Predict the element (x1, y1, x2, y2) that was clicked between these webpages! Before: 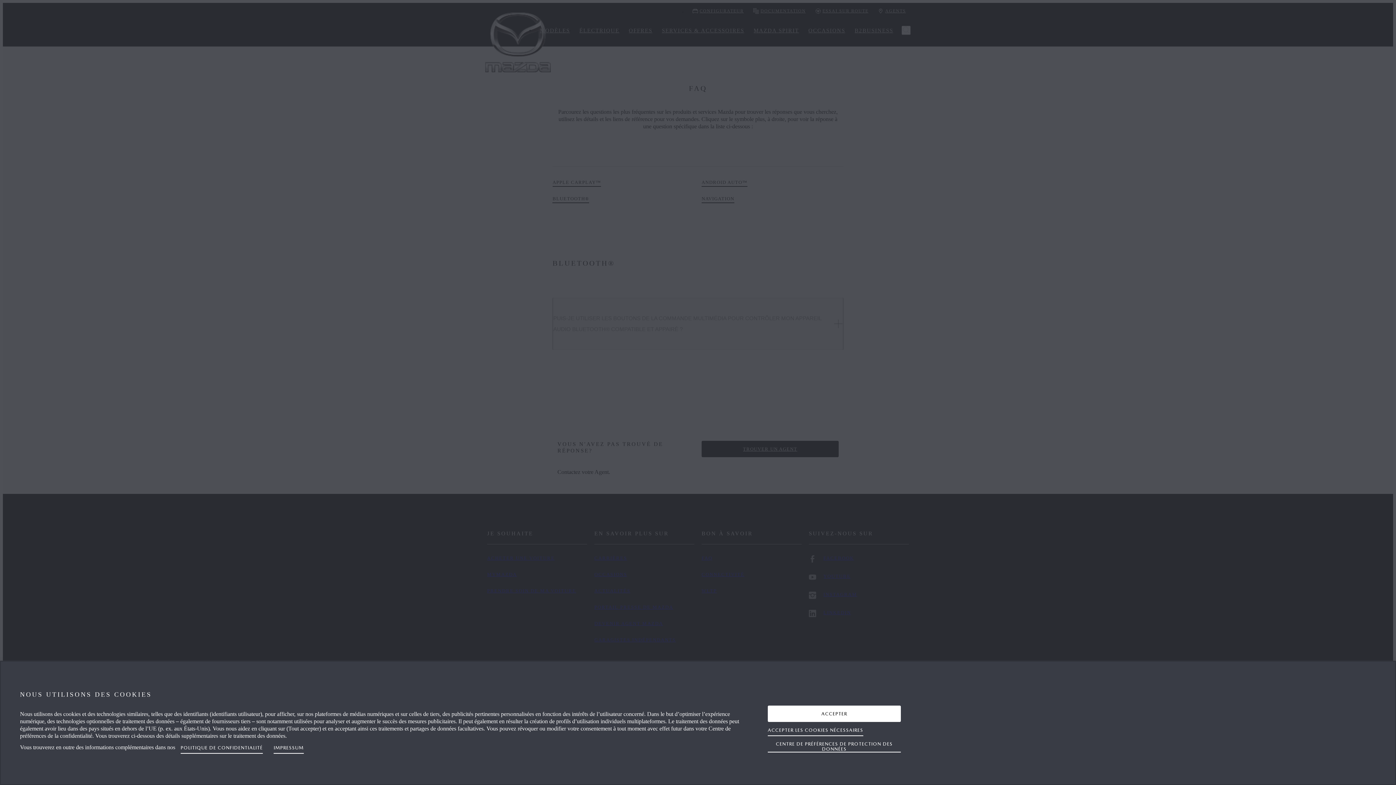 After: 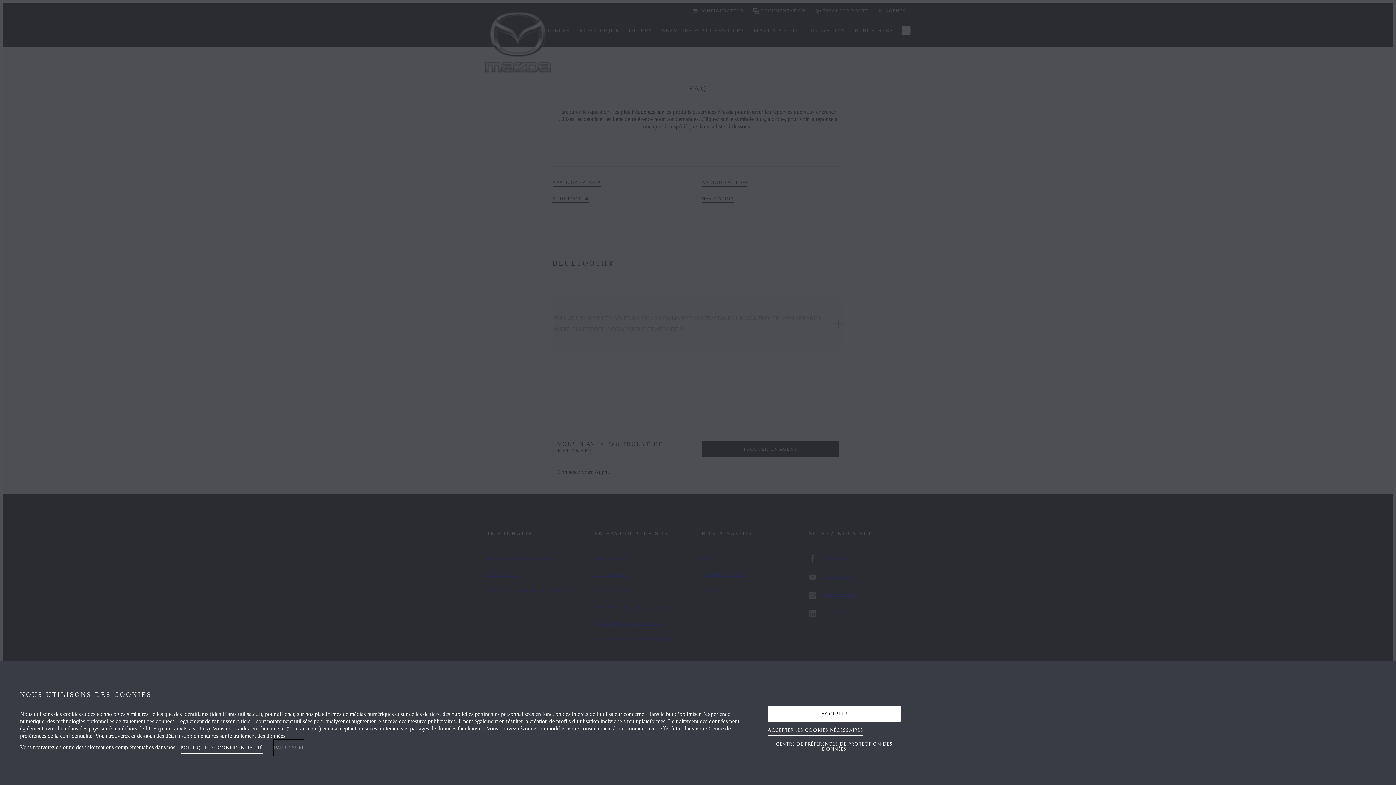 Action: label: Mentions légales, s'ouvre dans un nouvel onglet bbox: (273, 740, 303, 756)